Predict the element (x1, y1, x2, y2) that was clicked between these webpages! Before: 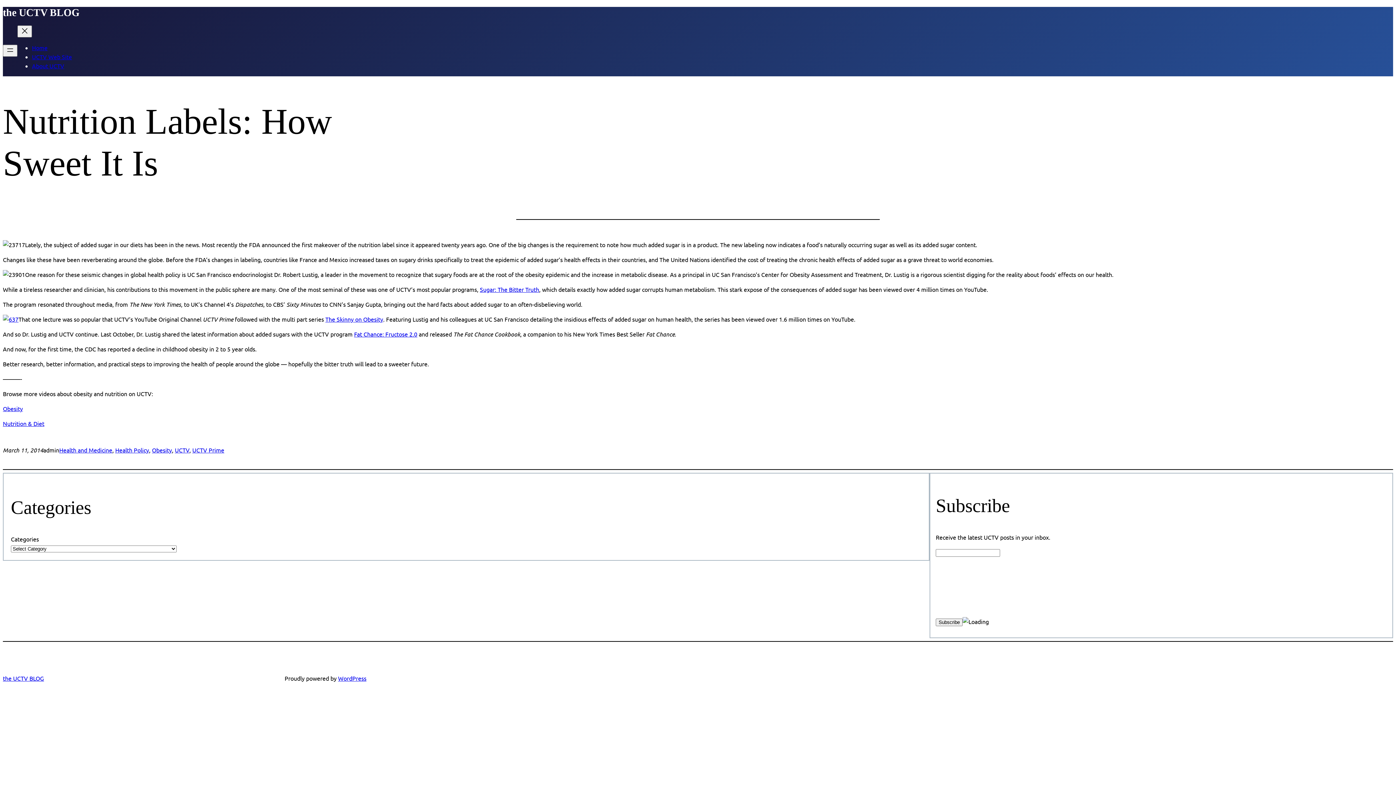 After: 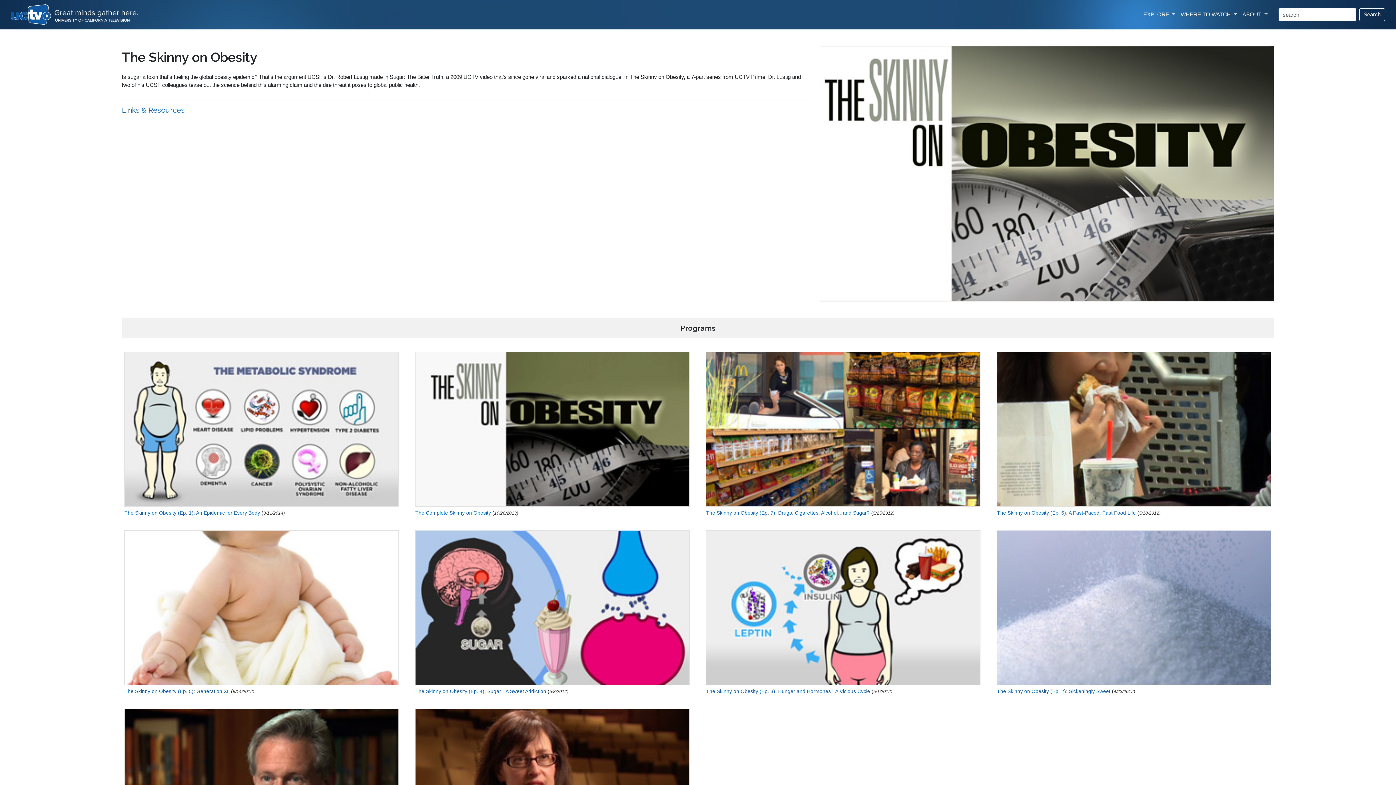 Action: bbox: (2, 315, 18, 322)